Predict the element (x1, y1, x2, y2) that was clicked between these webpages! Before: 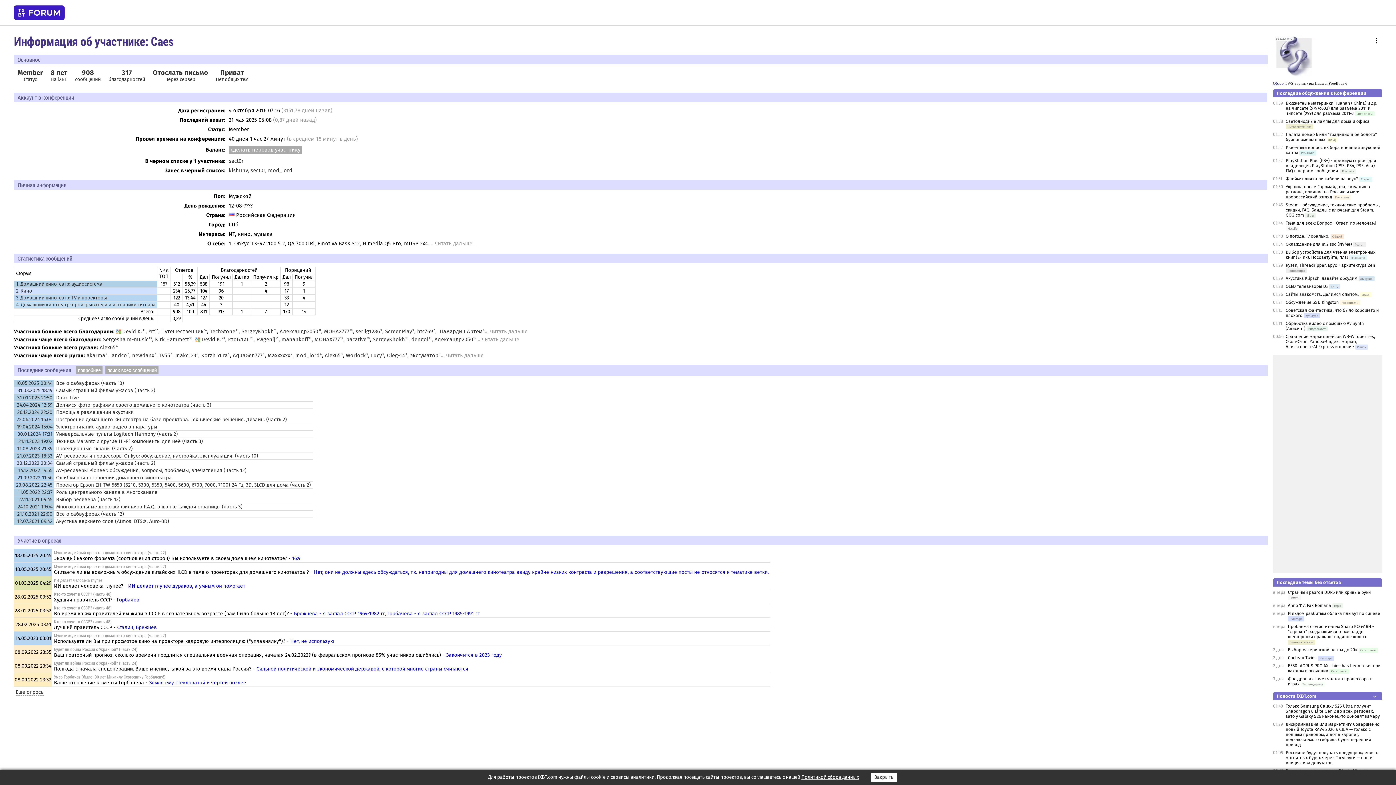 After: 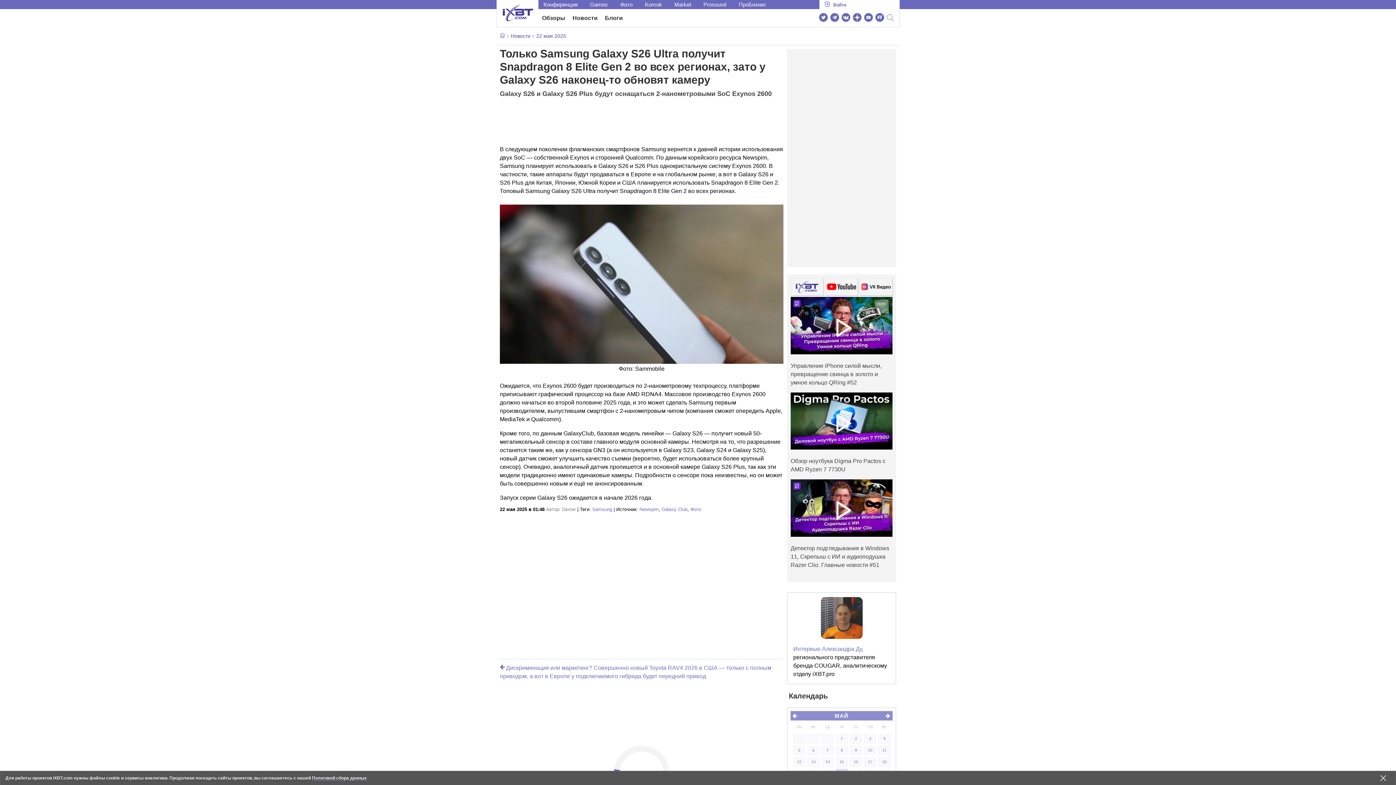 Action: bbox: (1286, 704, 1380, 719) label: Только Samsung Galaxy S26 Ultra получит Snapdragon 8 Elite Gen 2 во всех регионах, зато у Galaxy S26 наконец-то обновят камеру